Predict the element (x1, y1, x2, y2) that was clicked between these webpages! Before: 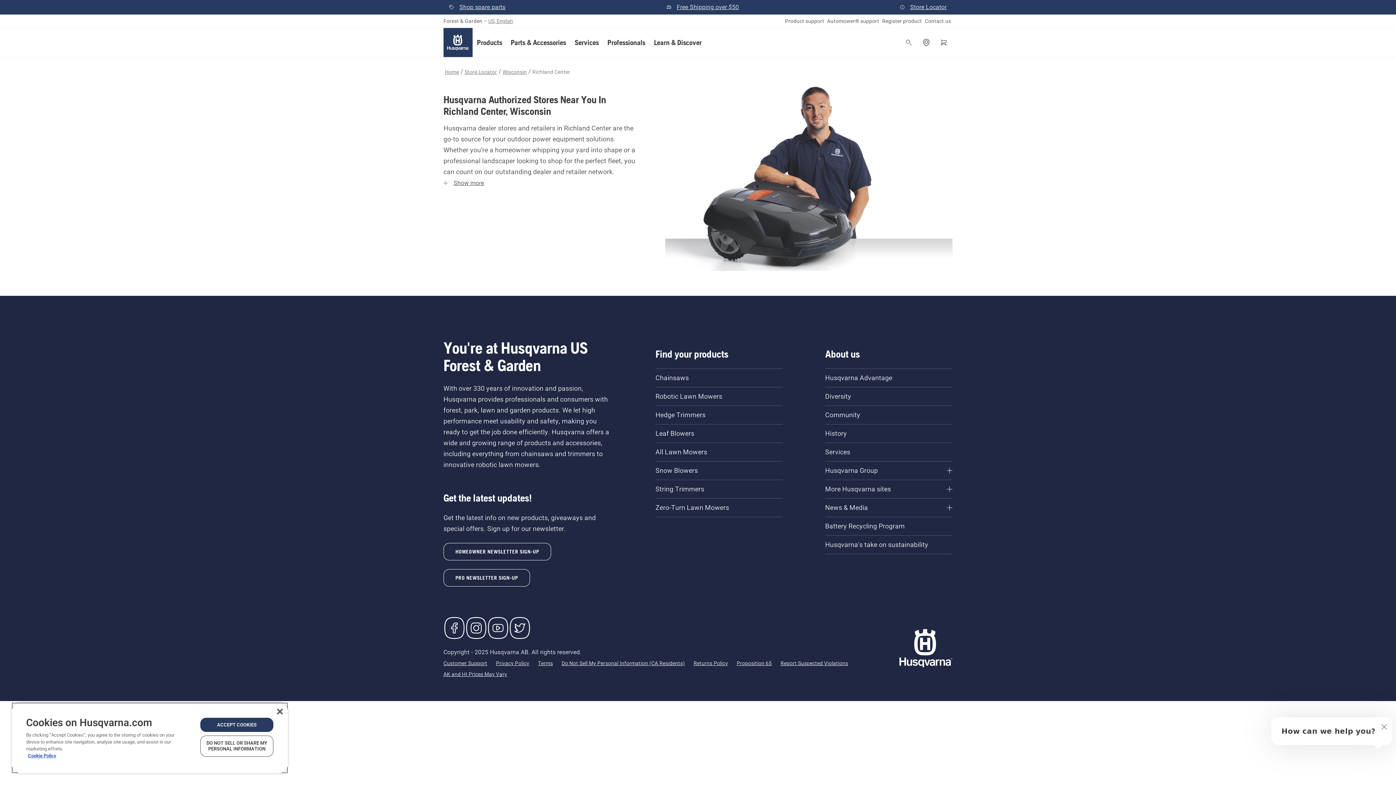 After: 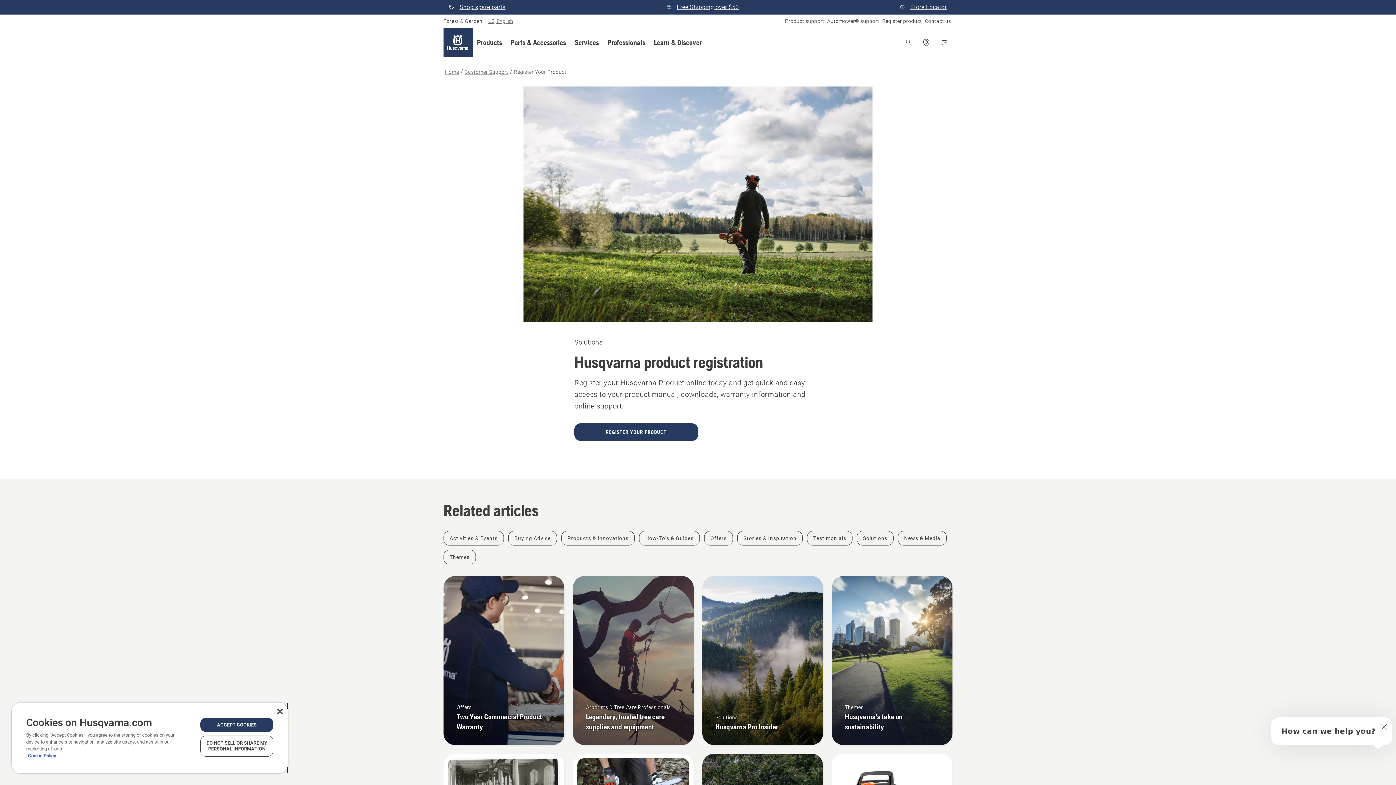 Action: bbox: (882, 17, 922, 24) label: Register product